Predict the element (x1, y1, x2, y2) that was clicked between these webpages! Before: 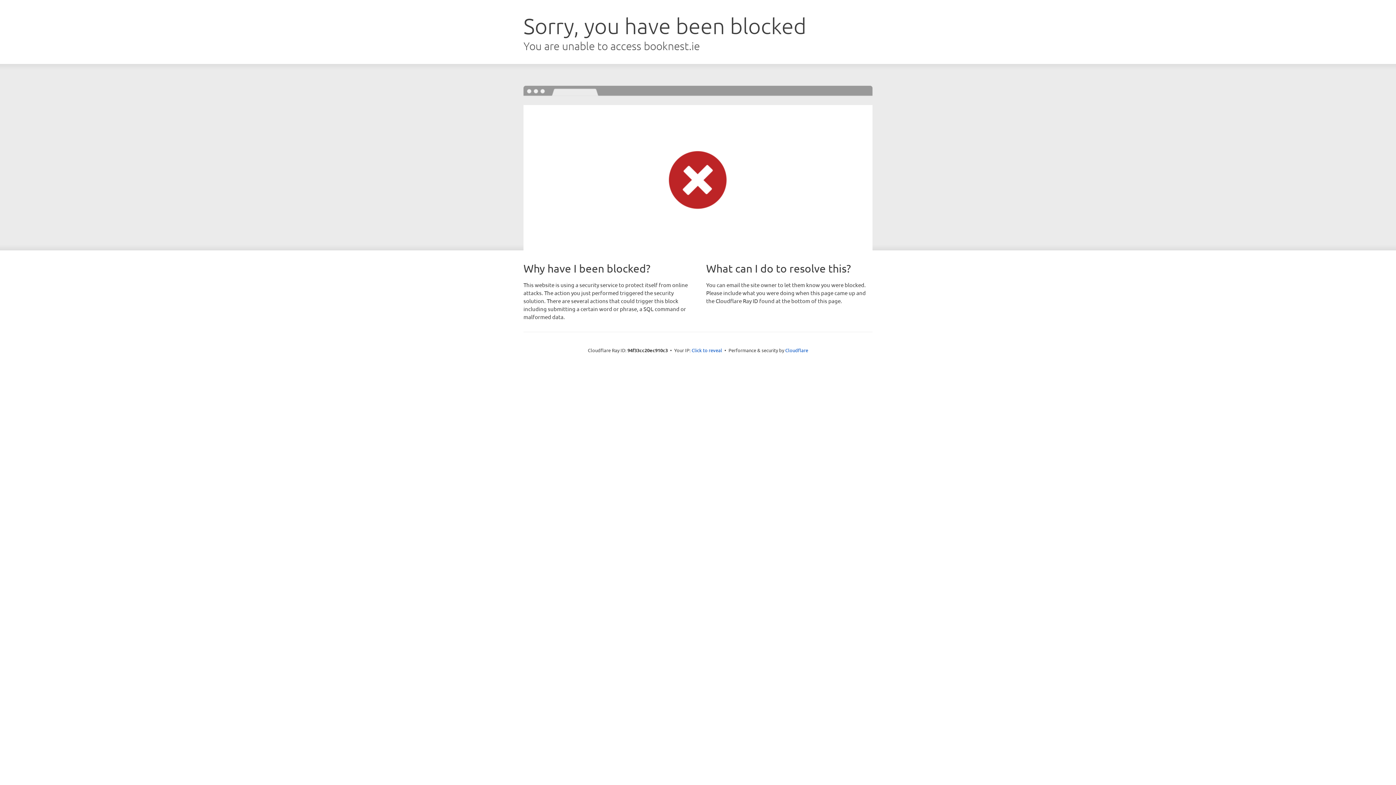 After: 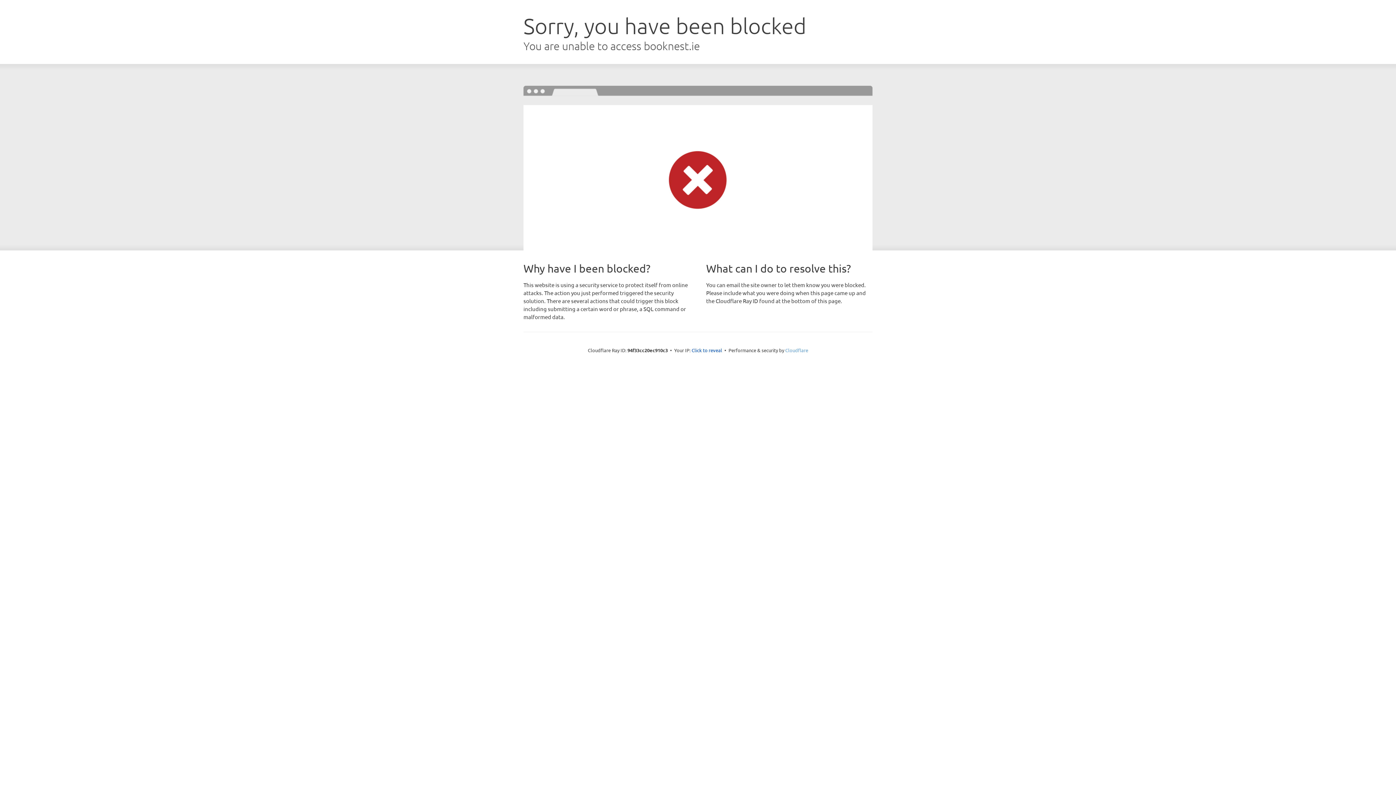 Action: bbox: (785, 347, 808, 353) label: Cloudflare